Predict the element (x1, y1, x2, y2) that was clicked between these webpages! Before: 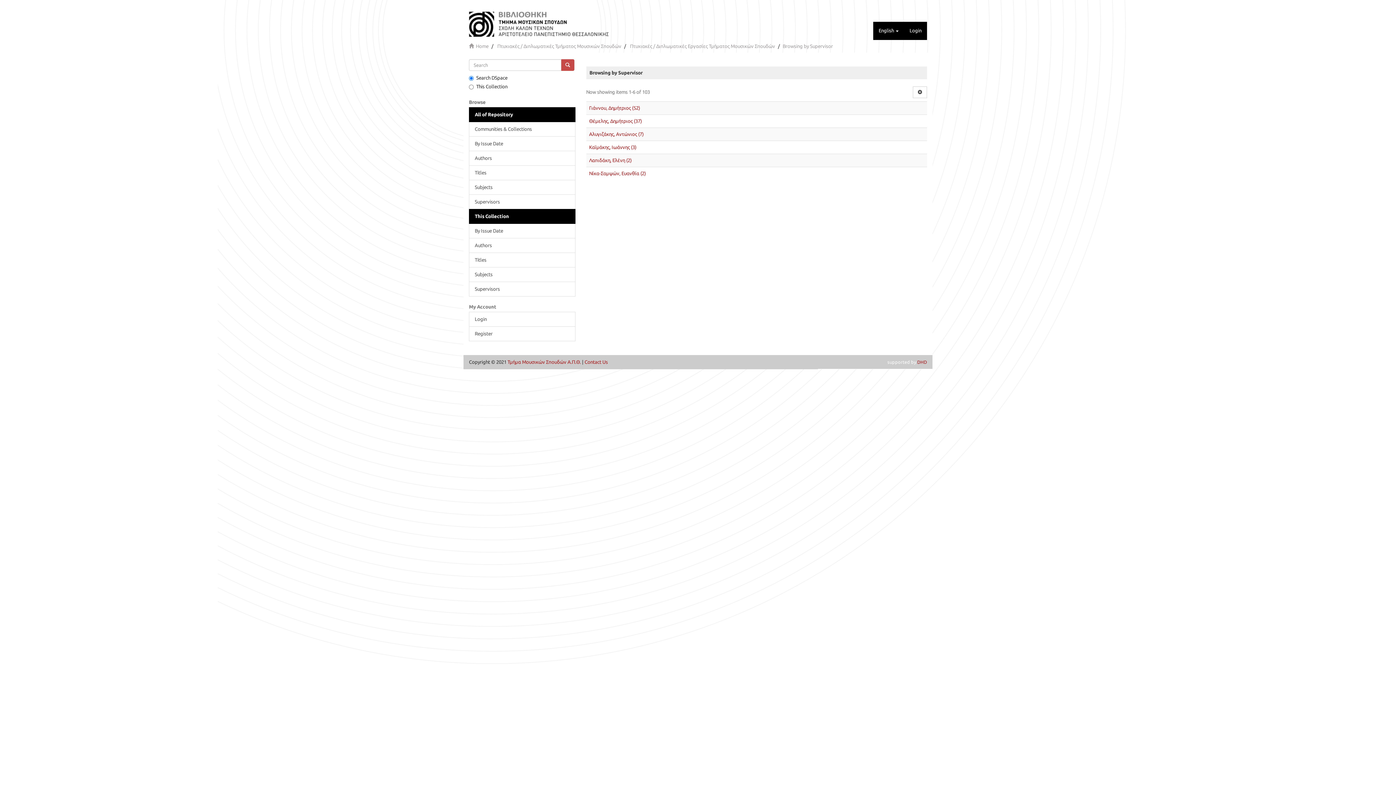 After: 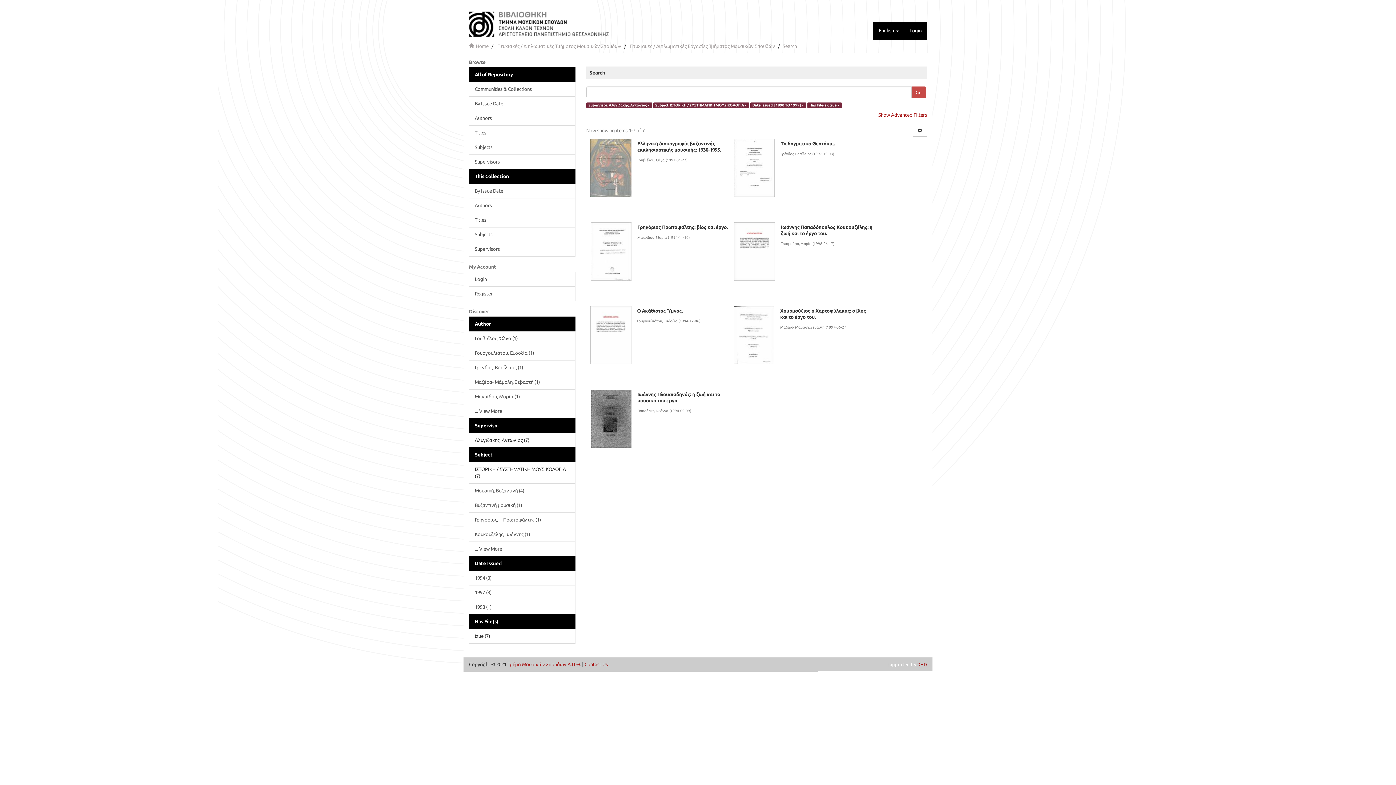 Action: bbox: (589, 131, 643, 137) label: Αλυγιζάκης, Αντώνιος (7)